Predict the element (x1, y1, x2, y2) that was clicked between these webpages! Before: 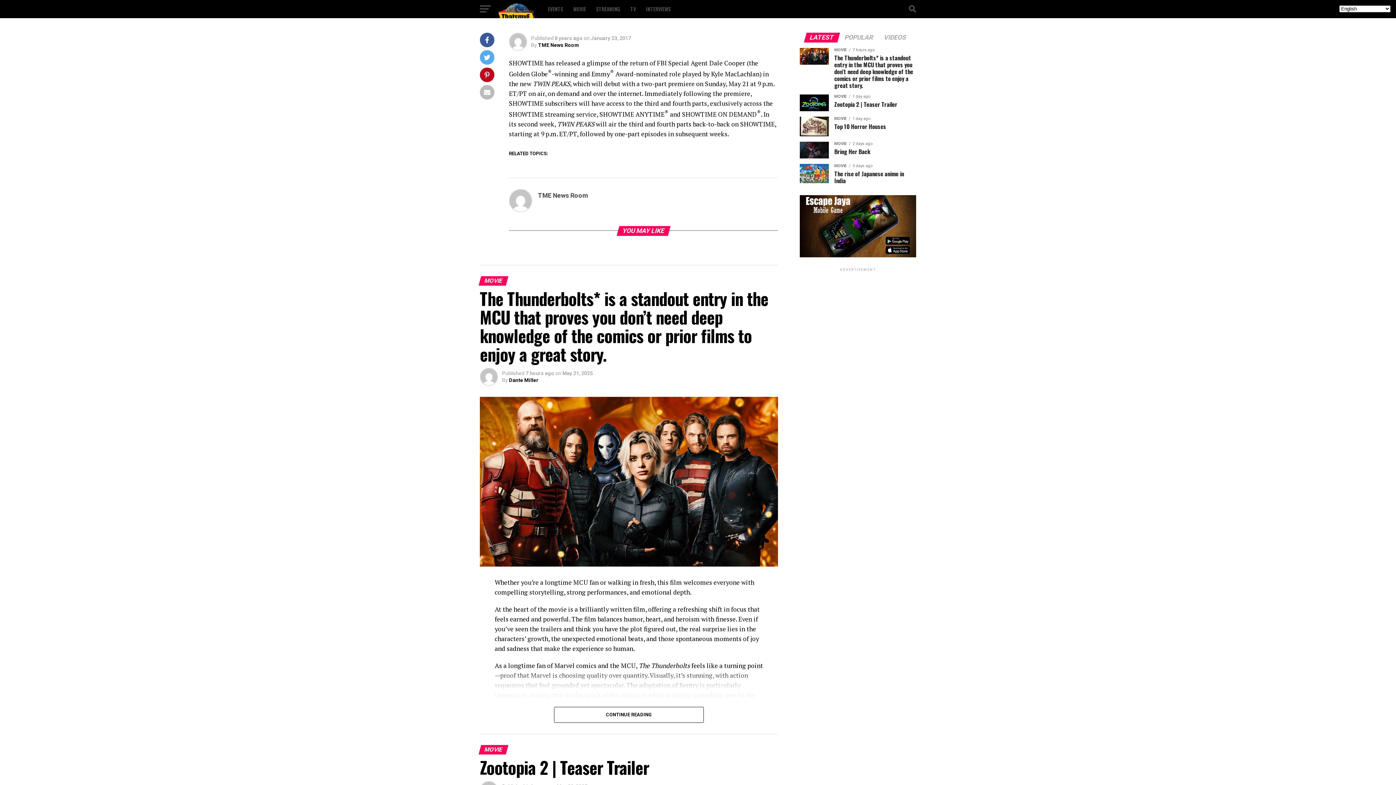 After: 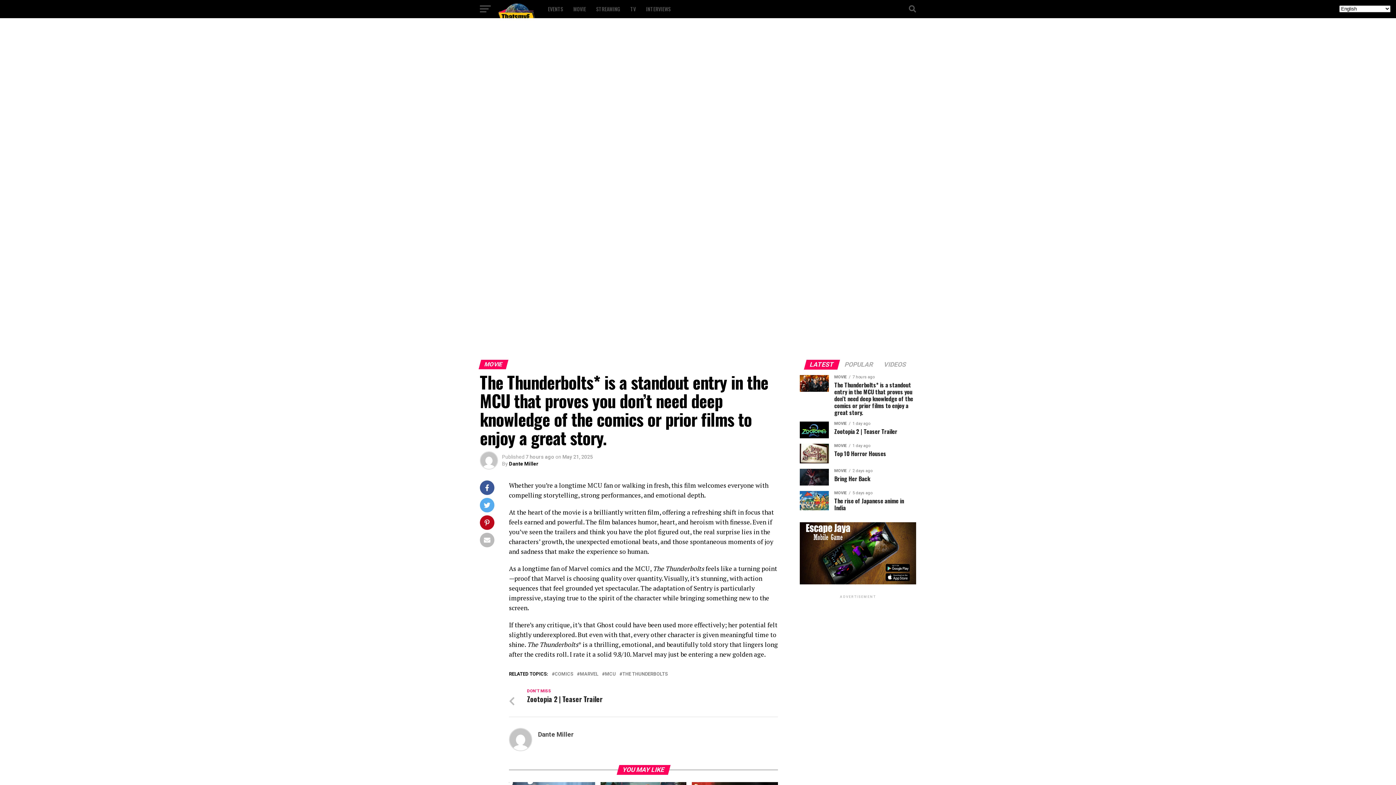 Action: label: CONTINUE READING bbox: (554, 711, 704, 718)